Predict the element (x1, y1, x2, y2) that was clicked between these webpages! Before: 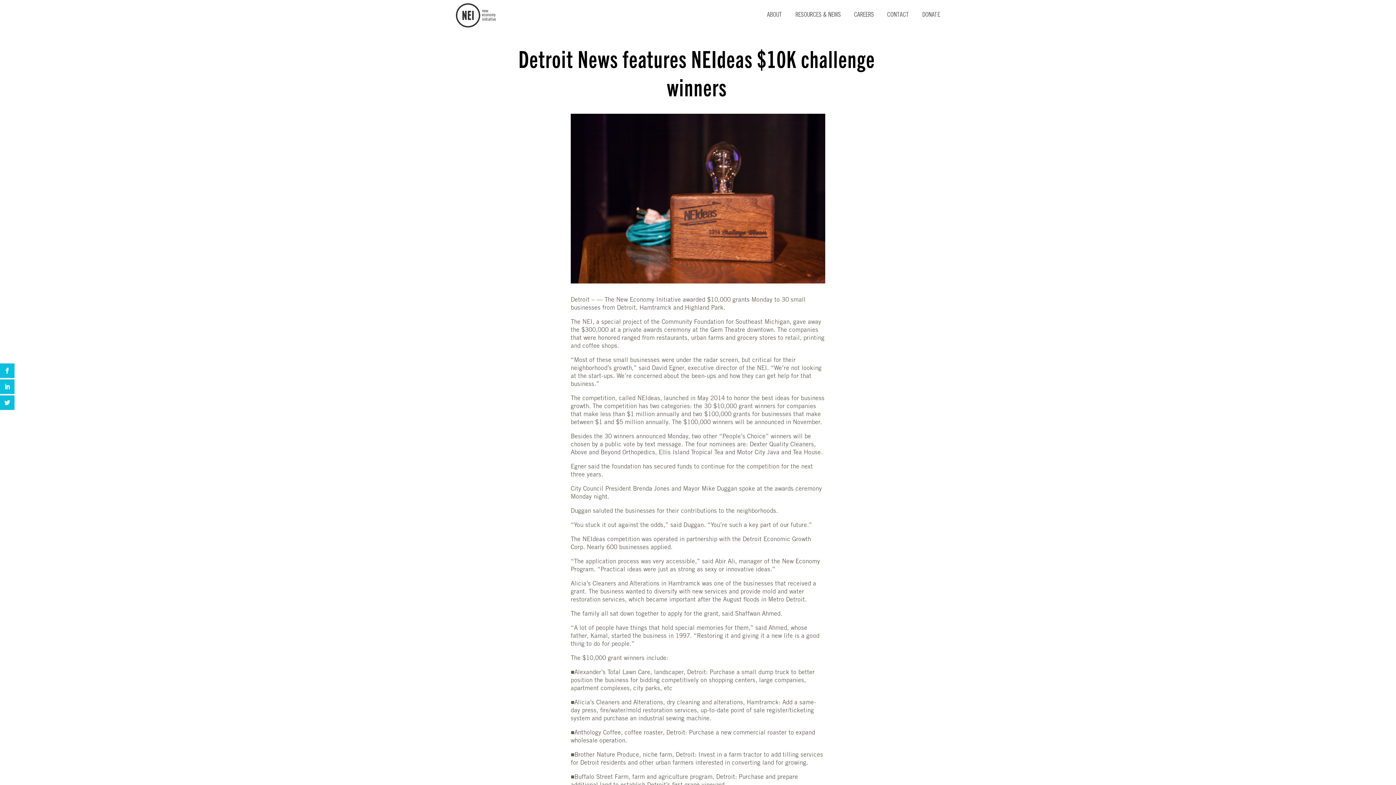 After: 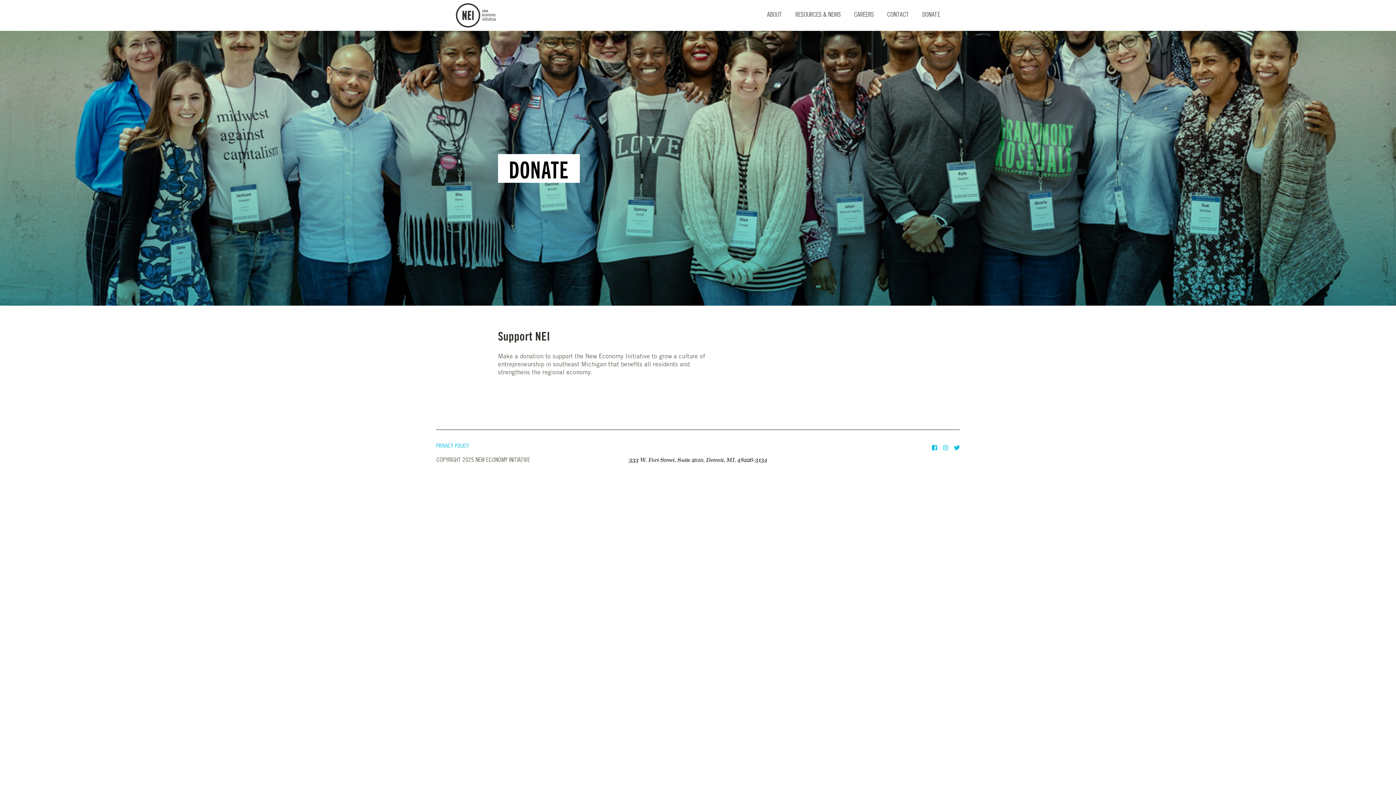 Action: bbox: (916, 7, 946, 23) label: DONATE